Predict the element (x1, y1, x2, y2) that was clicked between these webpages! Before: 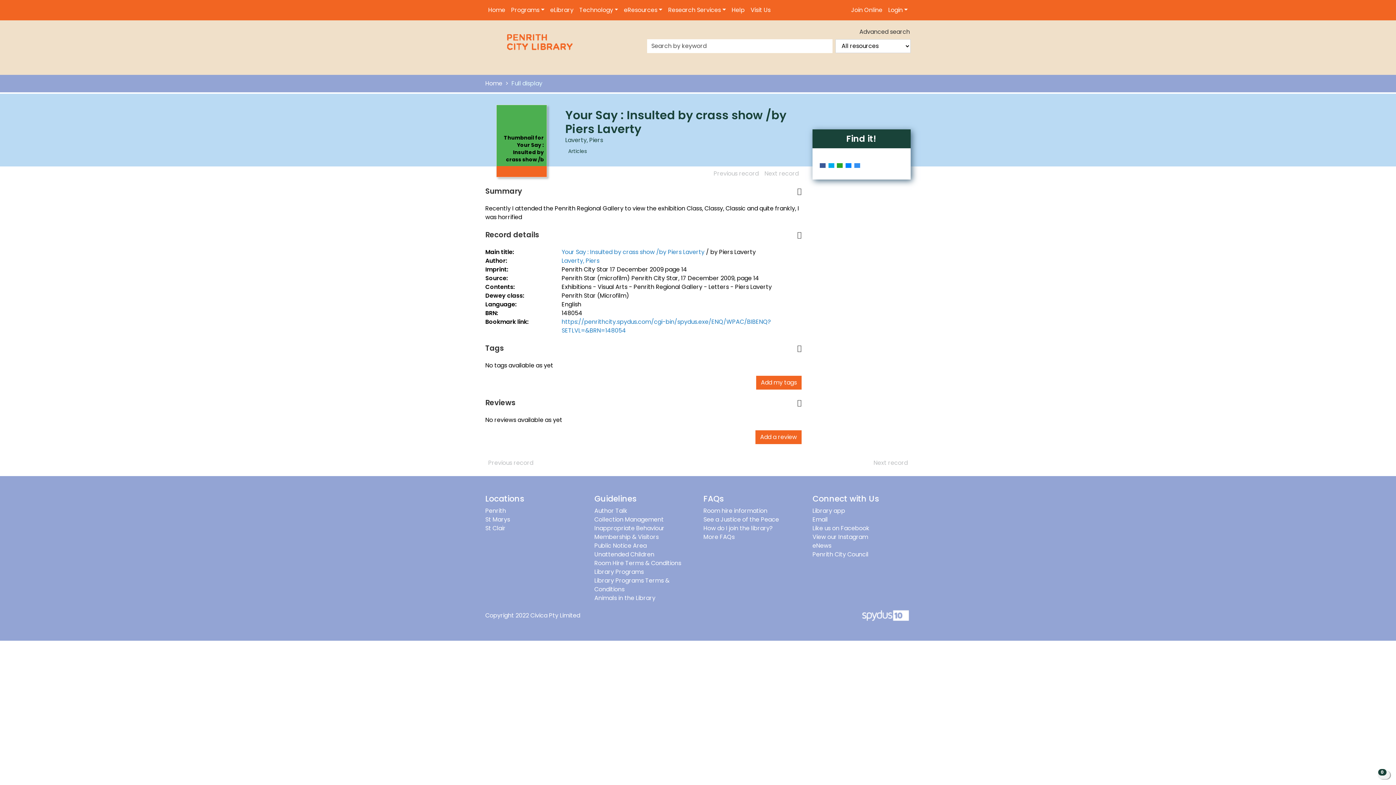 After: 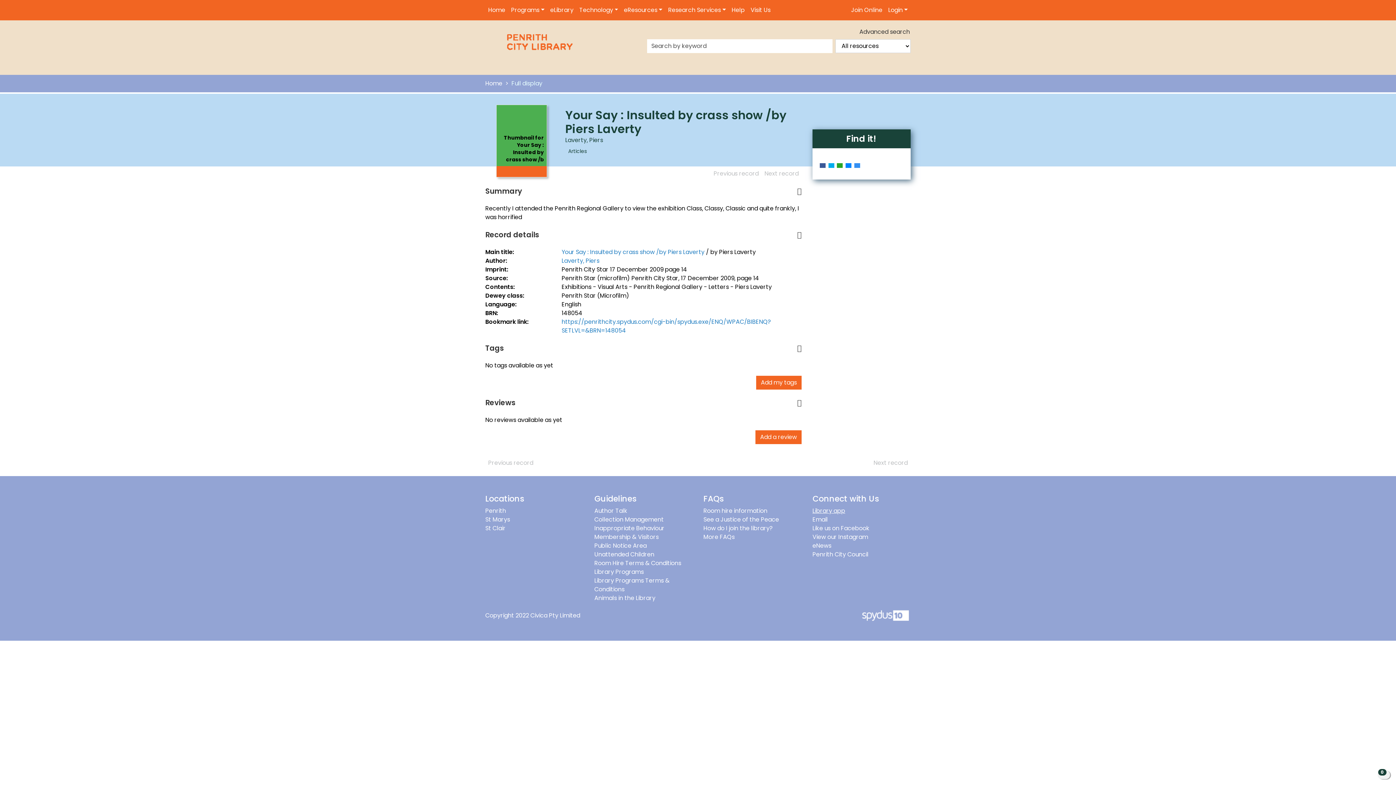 Action: label: Library app bbox: (812, 506, 845, 515)